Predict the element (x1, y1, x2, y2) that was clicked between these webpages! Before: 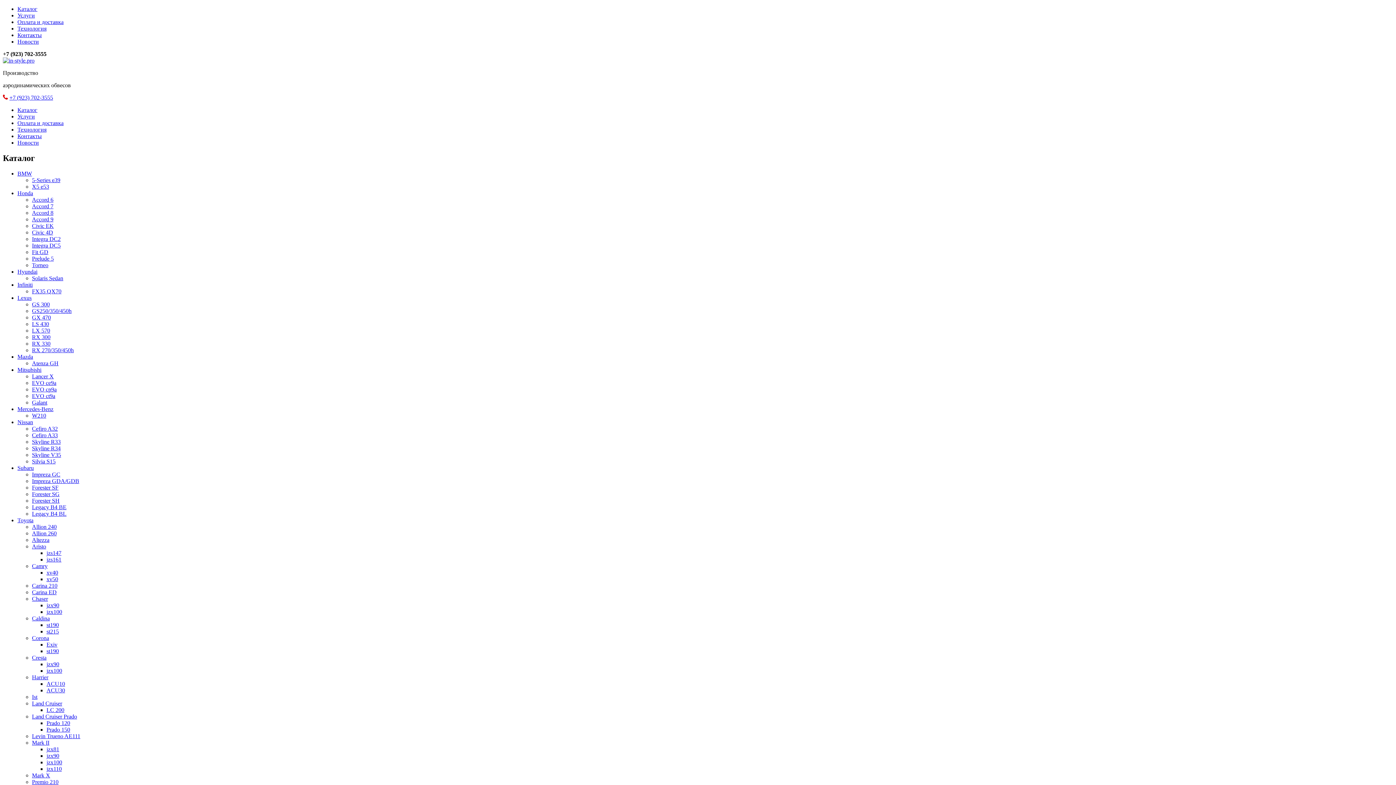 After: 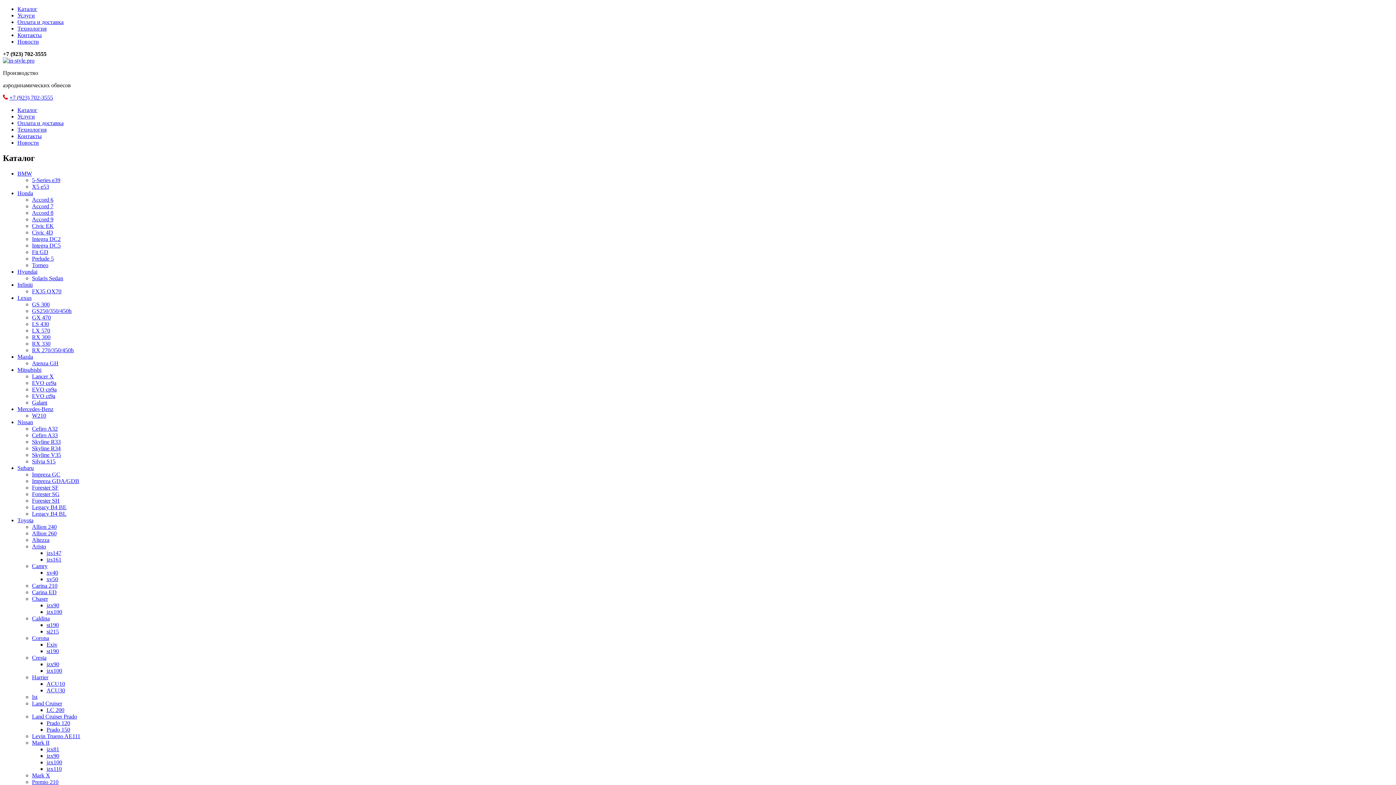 Action: bbox: (32, 262, 48, 268) label: Torneo